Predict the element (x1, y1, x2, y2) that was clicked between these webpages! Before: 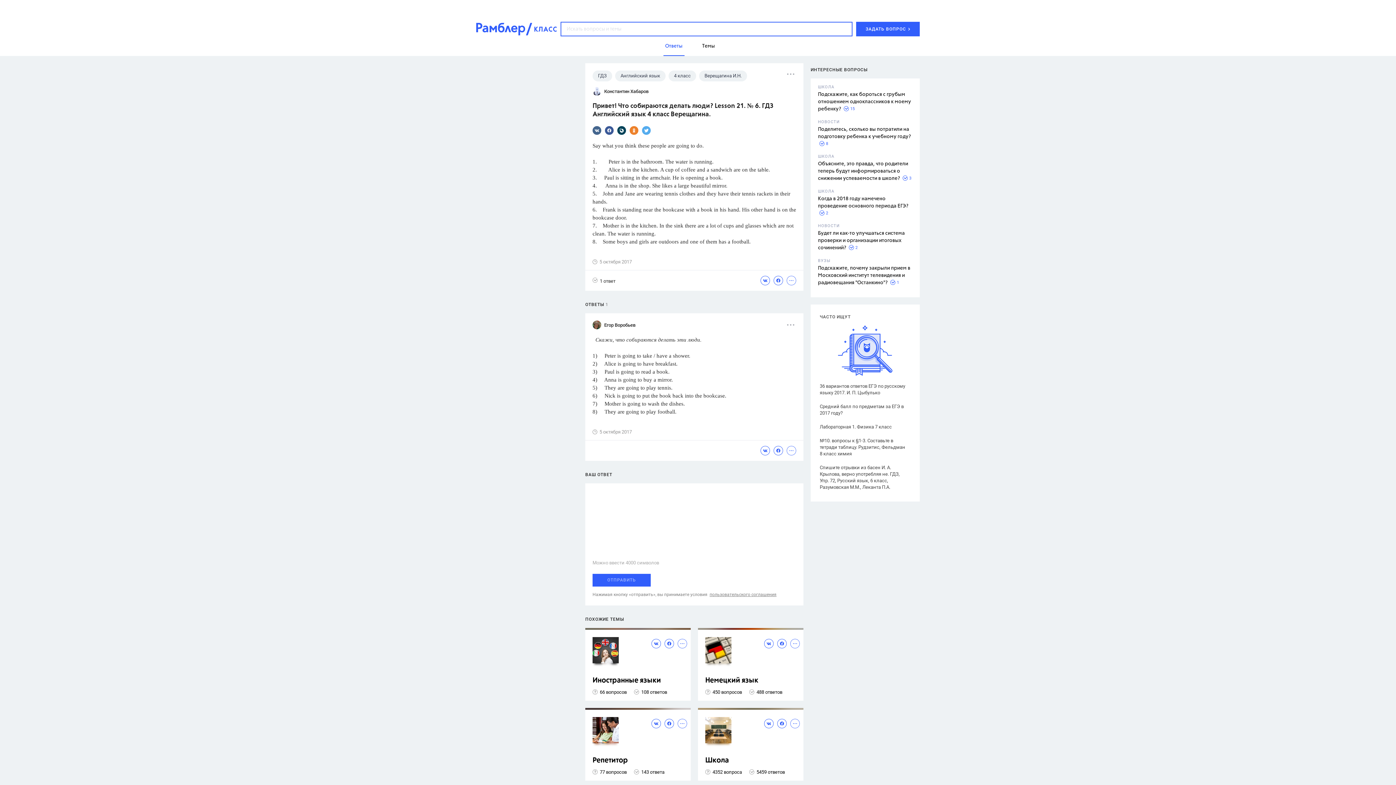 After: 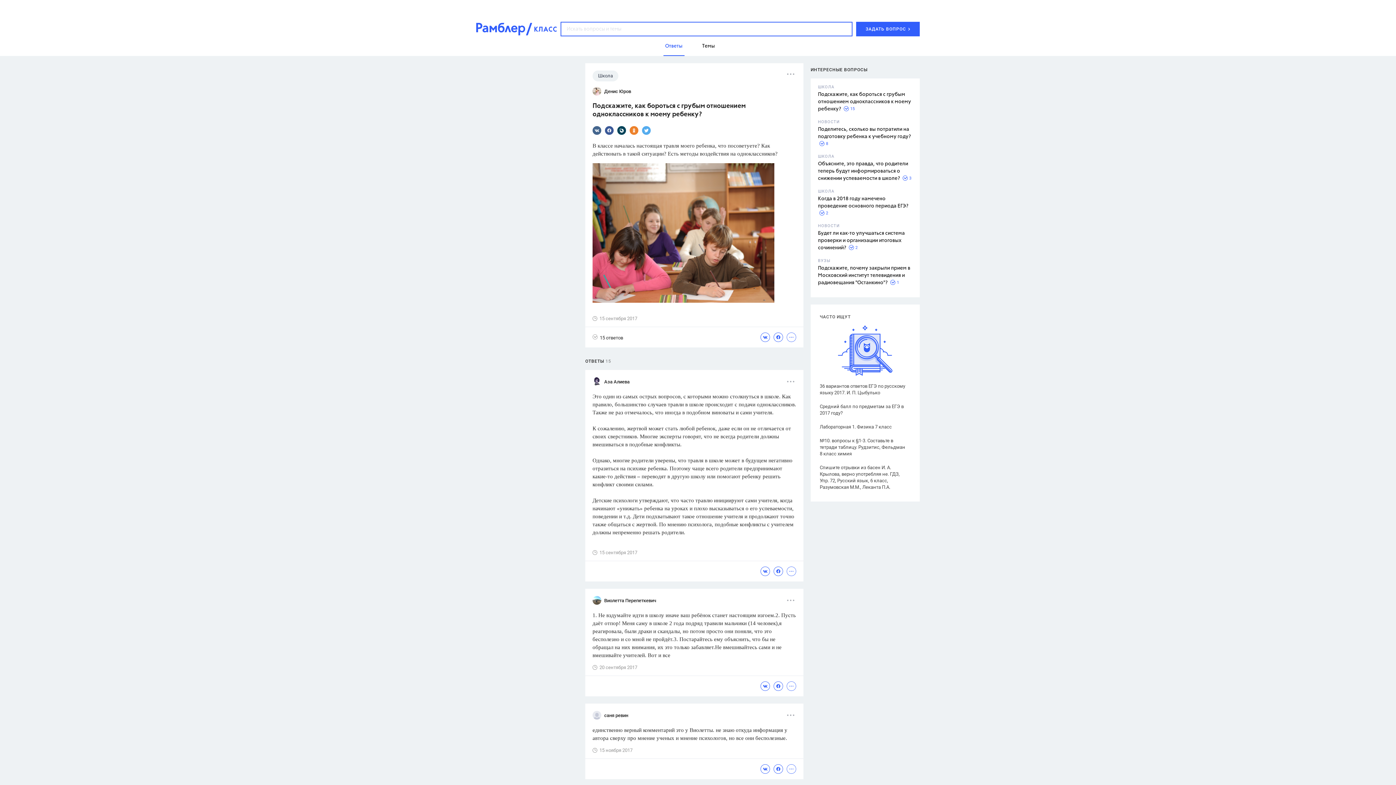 Action: bbox: (818, 92, 911, 111) label: Подскажите, как бороться с грубым отношением одноклассников к моему ребенку?